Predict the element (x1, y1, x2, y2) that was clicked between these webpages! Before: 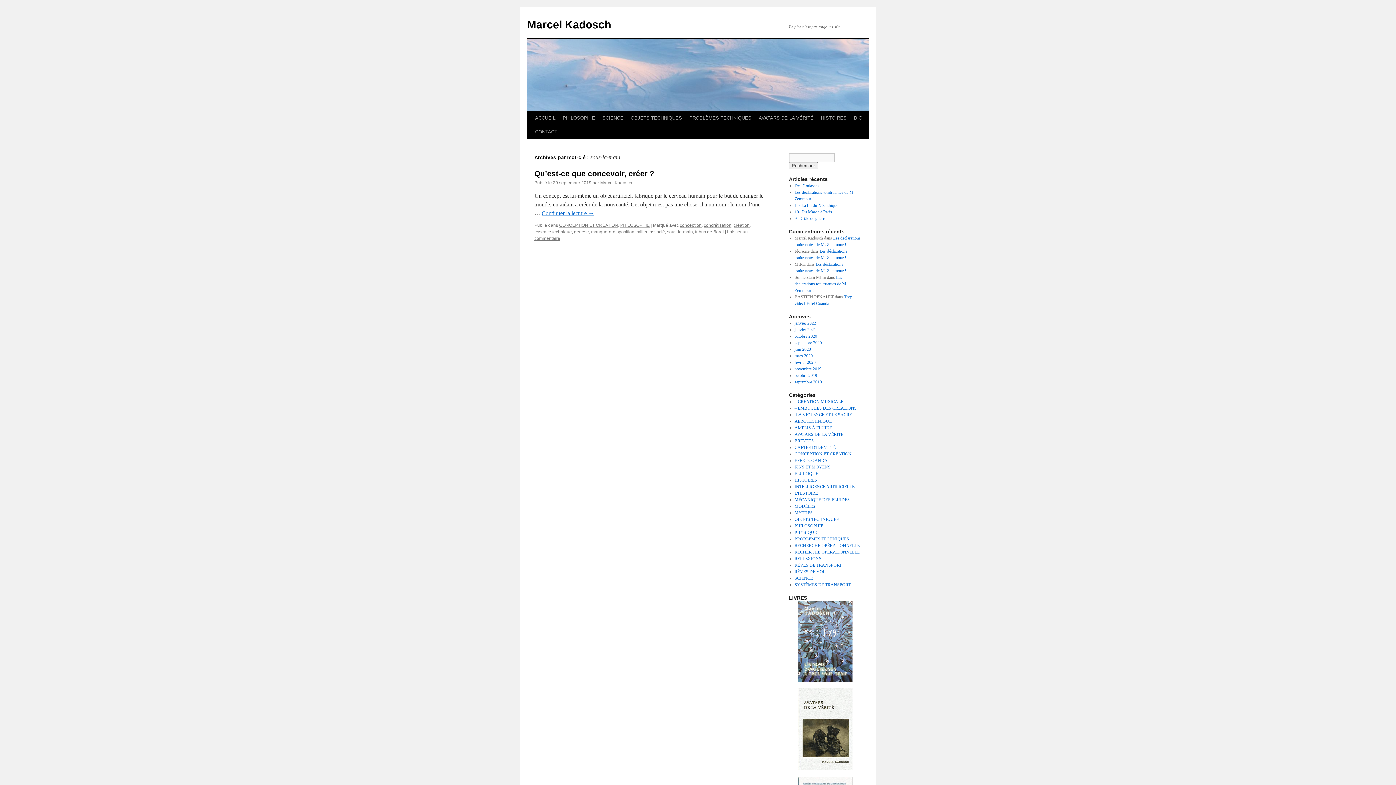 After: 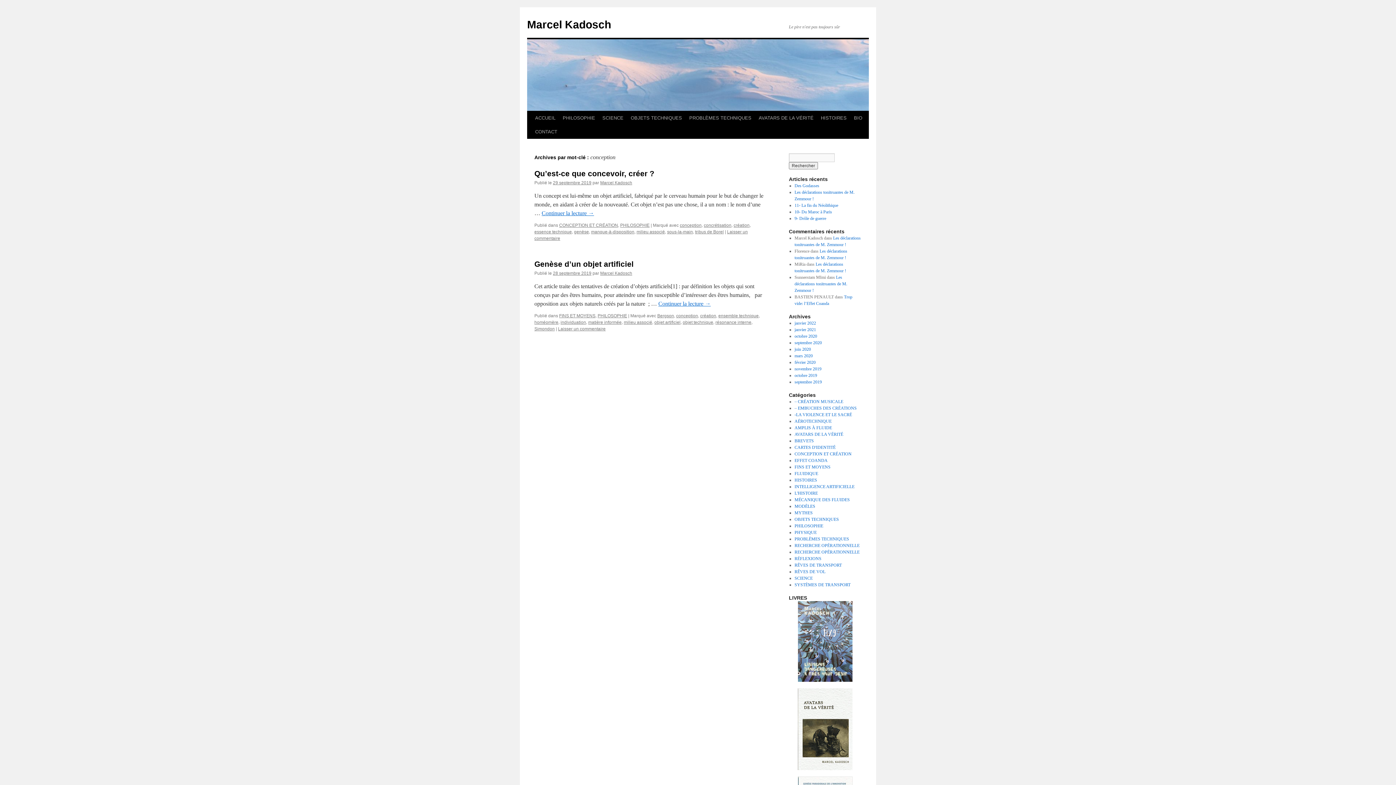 Action: bbox: (680, 222, 701, 228) label: conception